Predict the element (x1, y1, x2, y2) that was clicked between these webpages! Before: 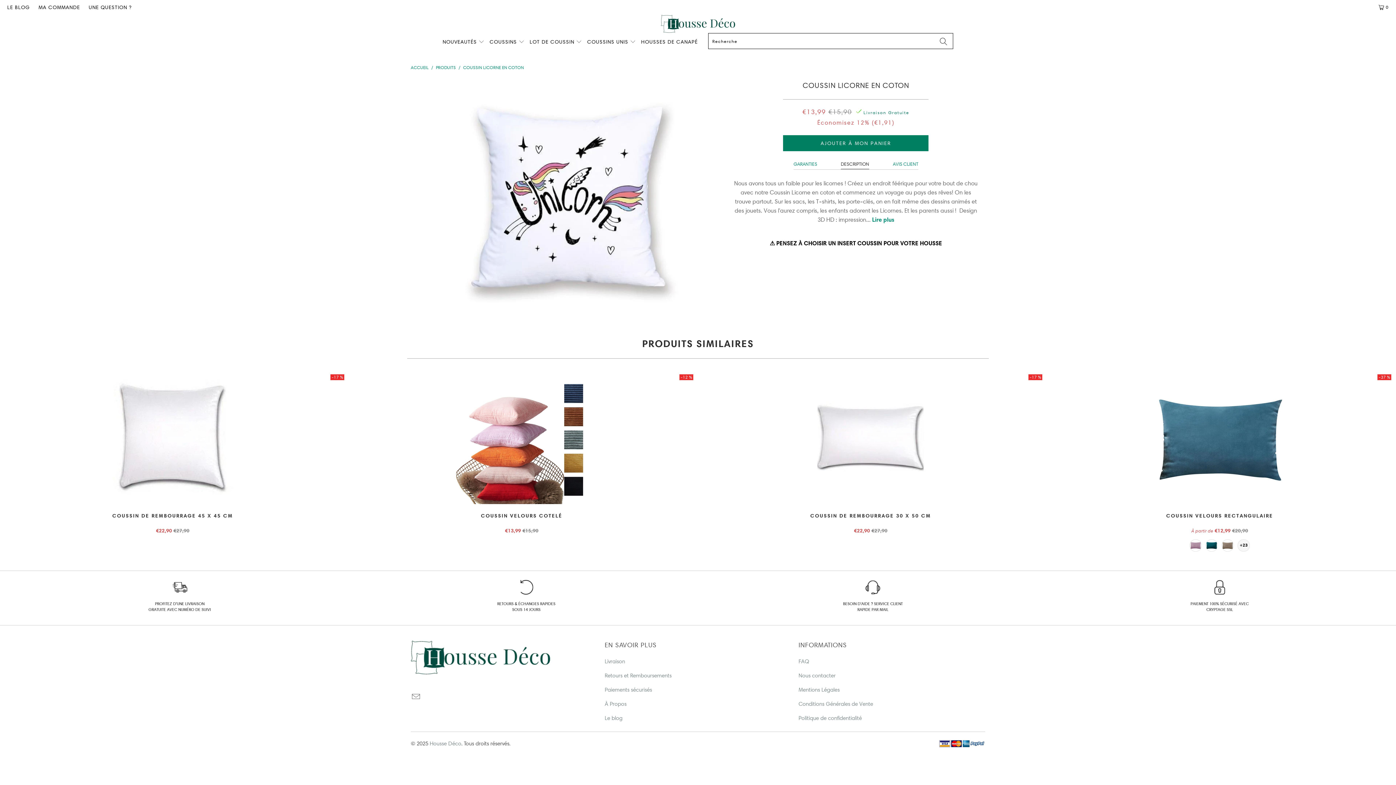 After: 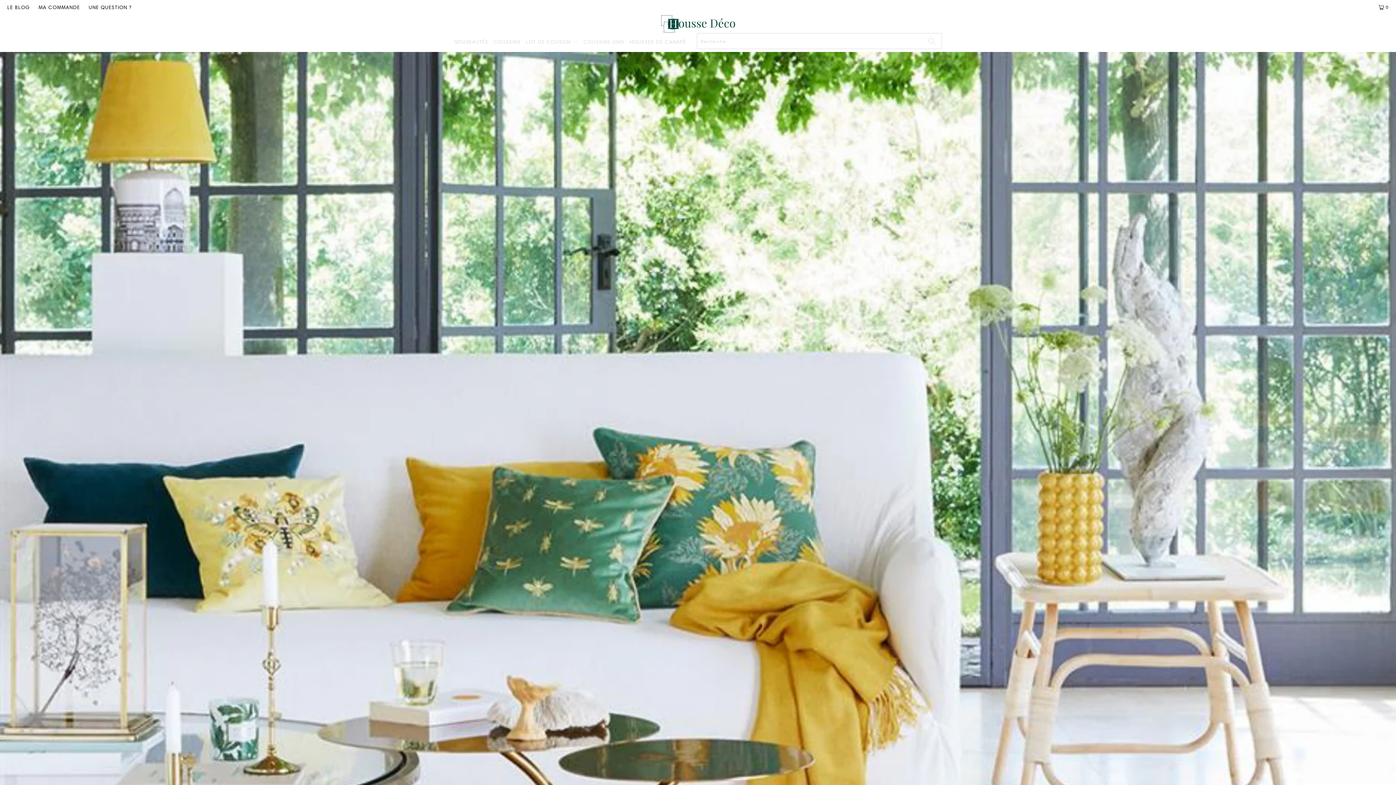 Action: bbox: (0, 14, 1396, 33)